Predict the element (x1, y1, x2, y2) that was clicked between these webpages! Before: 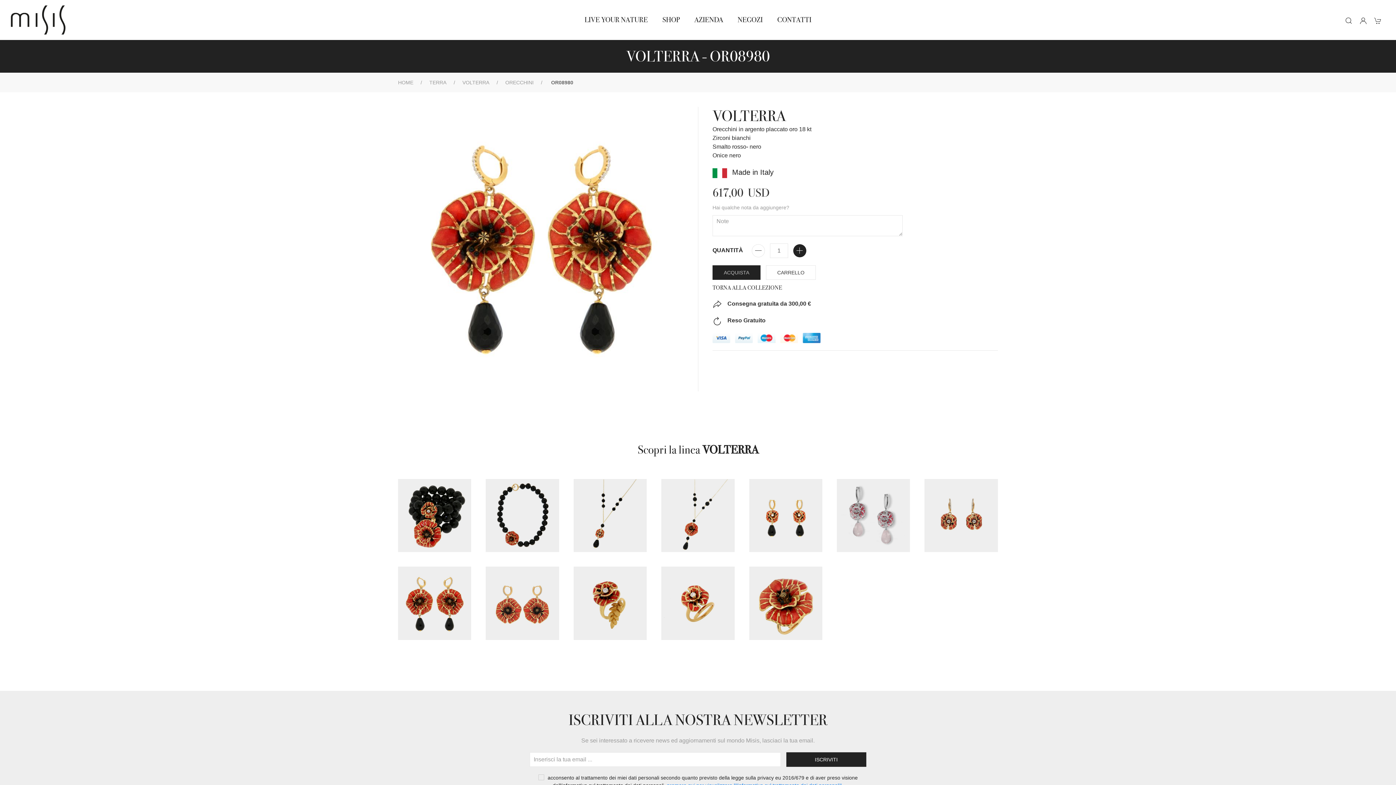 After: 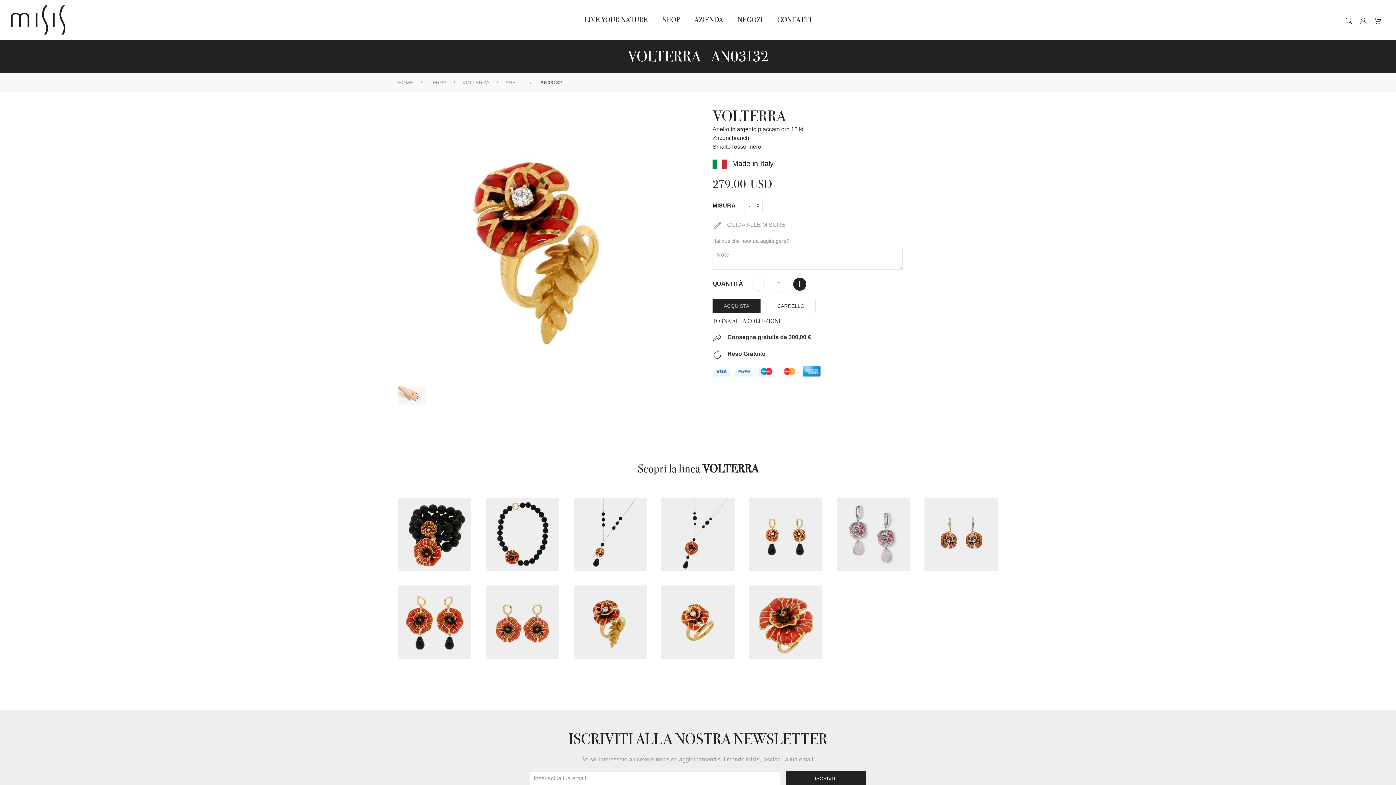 Action: bbox: (573, 567, 646, 640)